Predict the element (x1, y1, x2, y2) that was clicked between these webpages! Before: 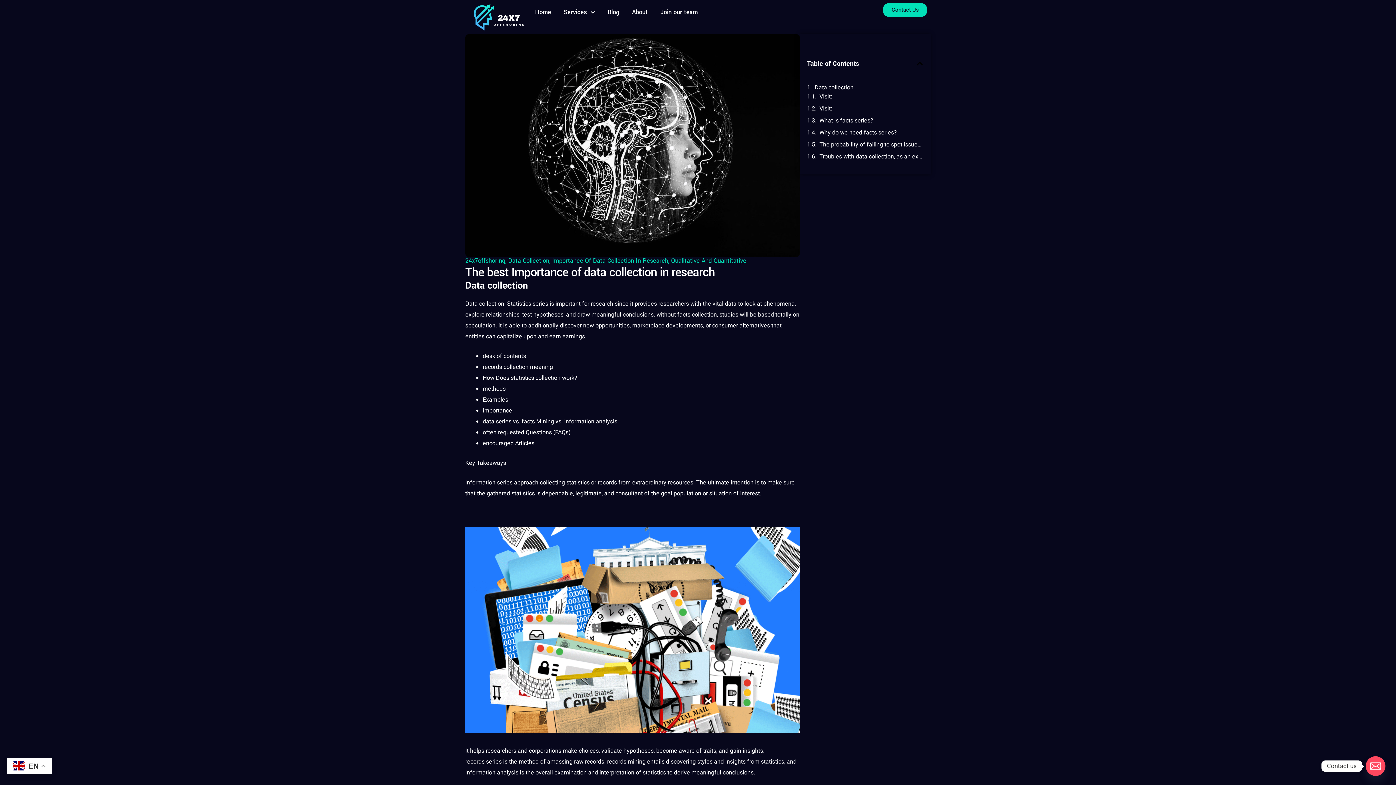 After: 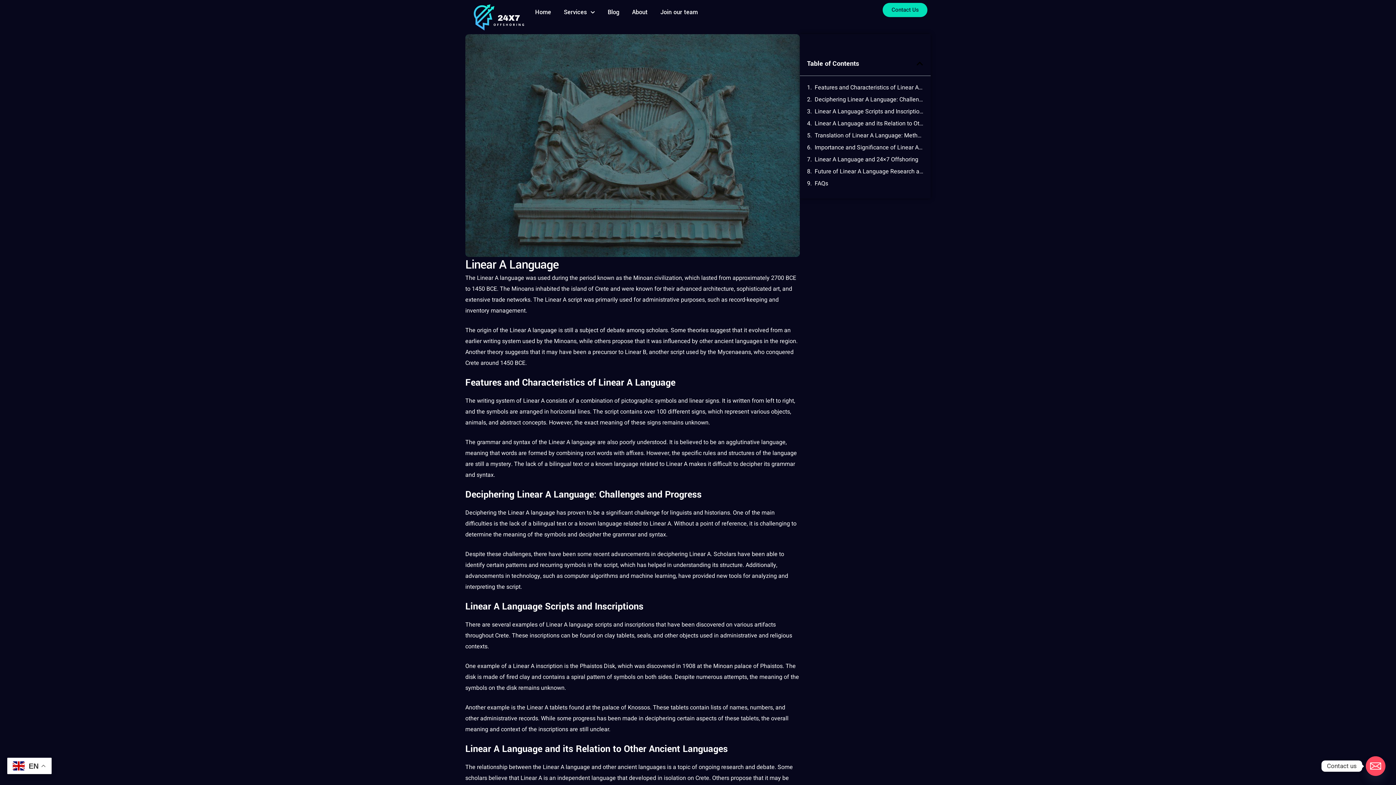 Action: bbox: (590, 299, 613, 308) label: research